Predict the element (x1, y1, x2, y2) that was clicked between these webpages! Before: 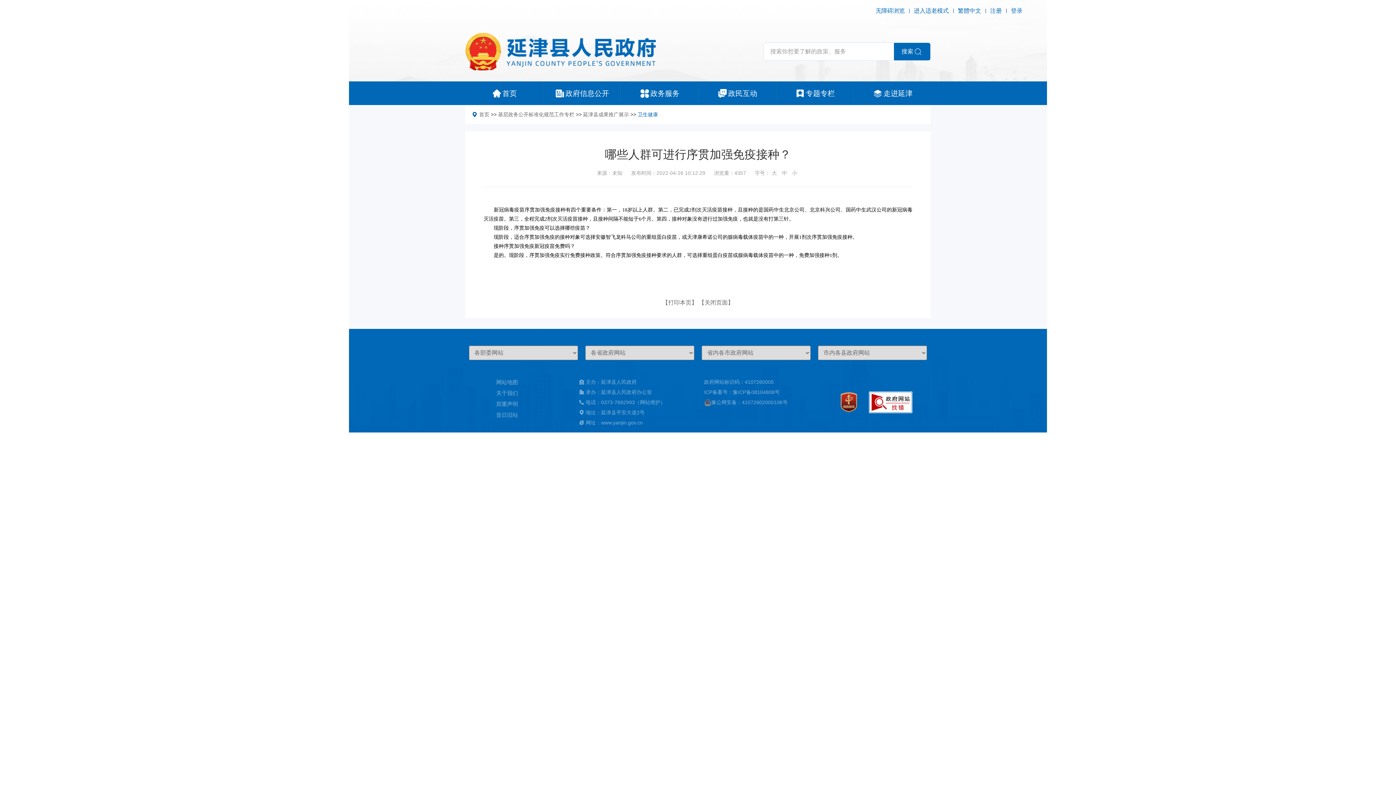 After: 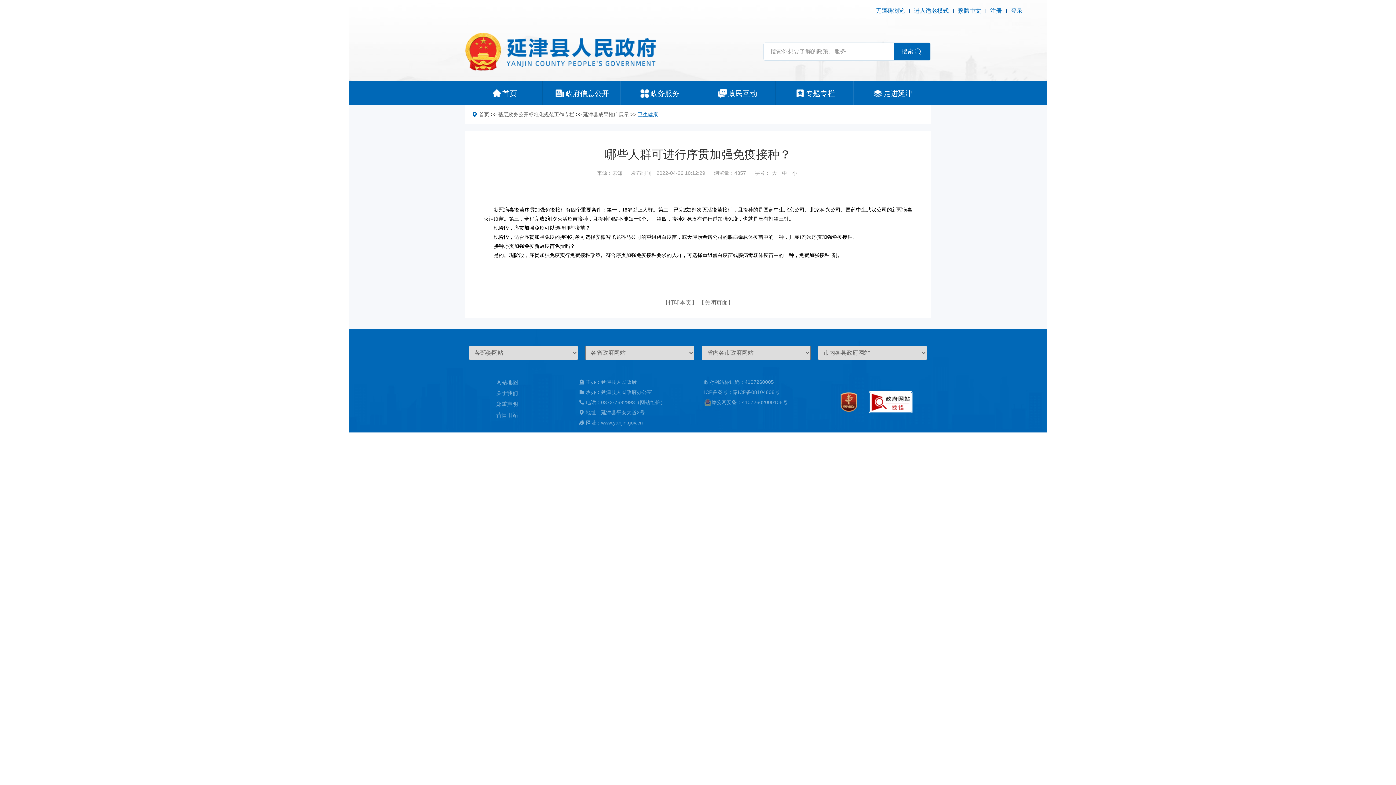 Action: bbox: (1011, 6, 1022, 15) label: 登录